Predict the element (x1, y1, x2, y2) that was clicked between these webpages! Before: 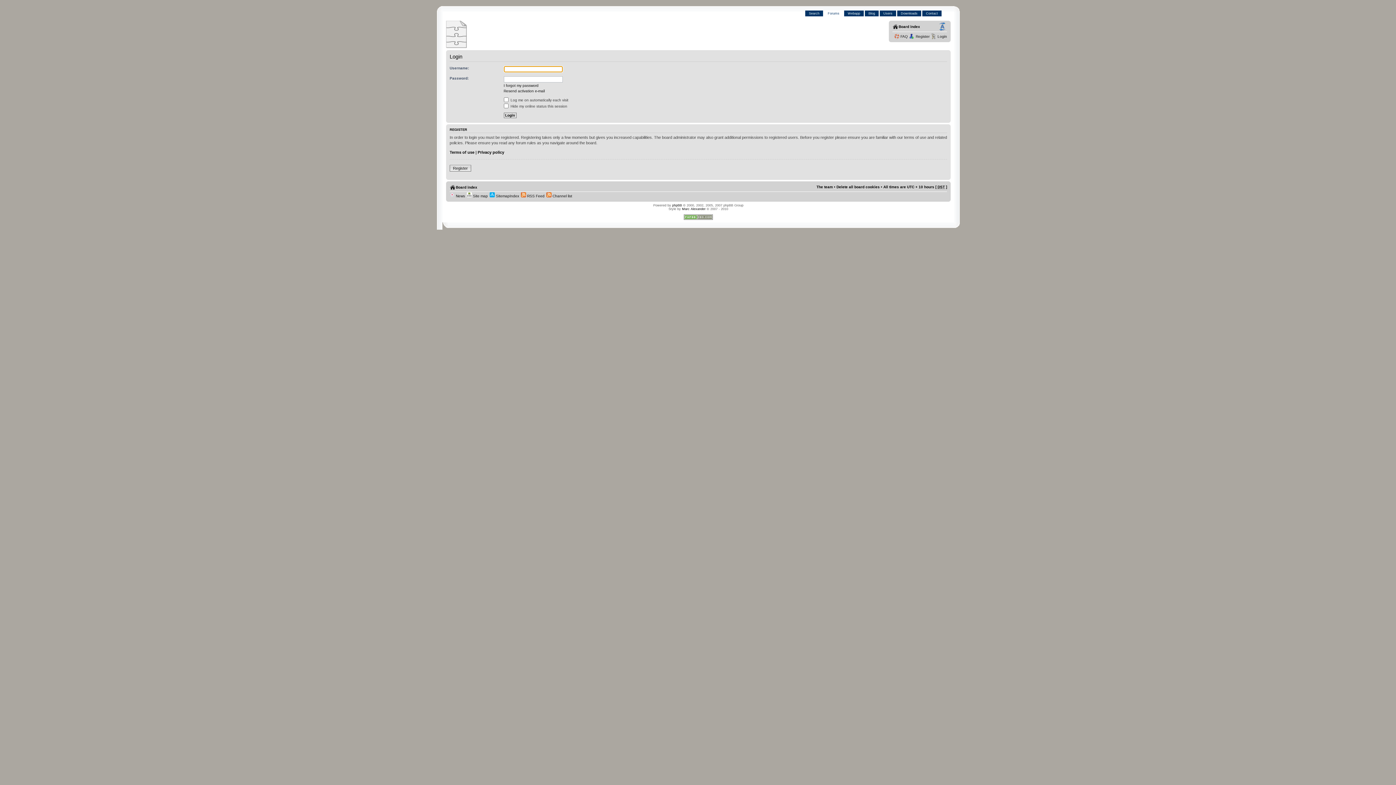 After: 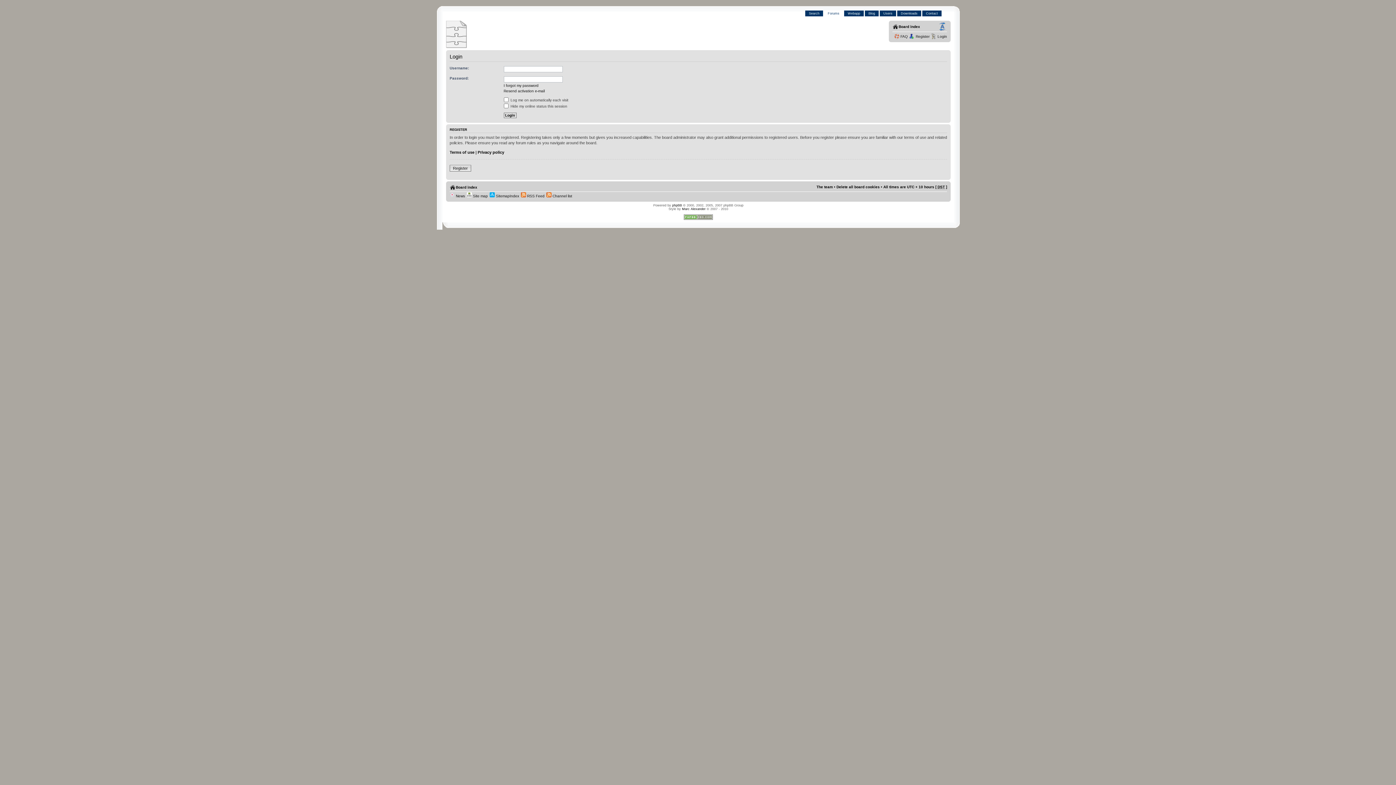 Action: bbox: (684, 217, 713, 220)